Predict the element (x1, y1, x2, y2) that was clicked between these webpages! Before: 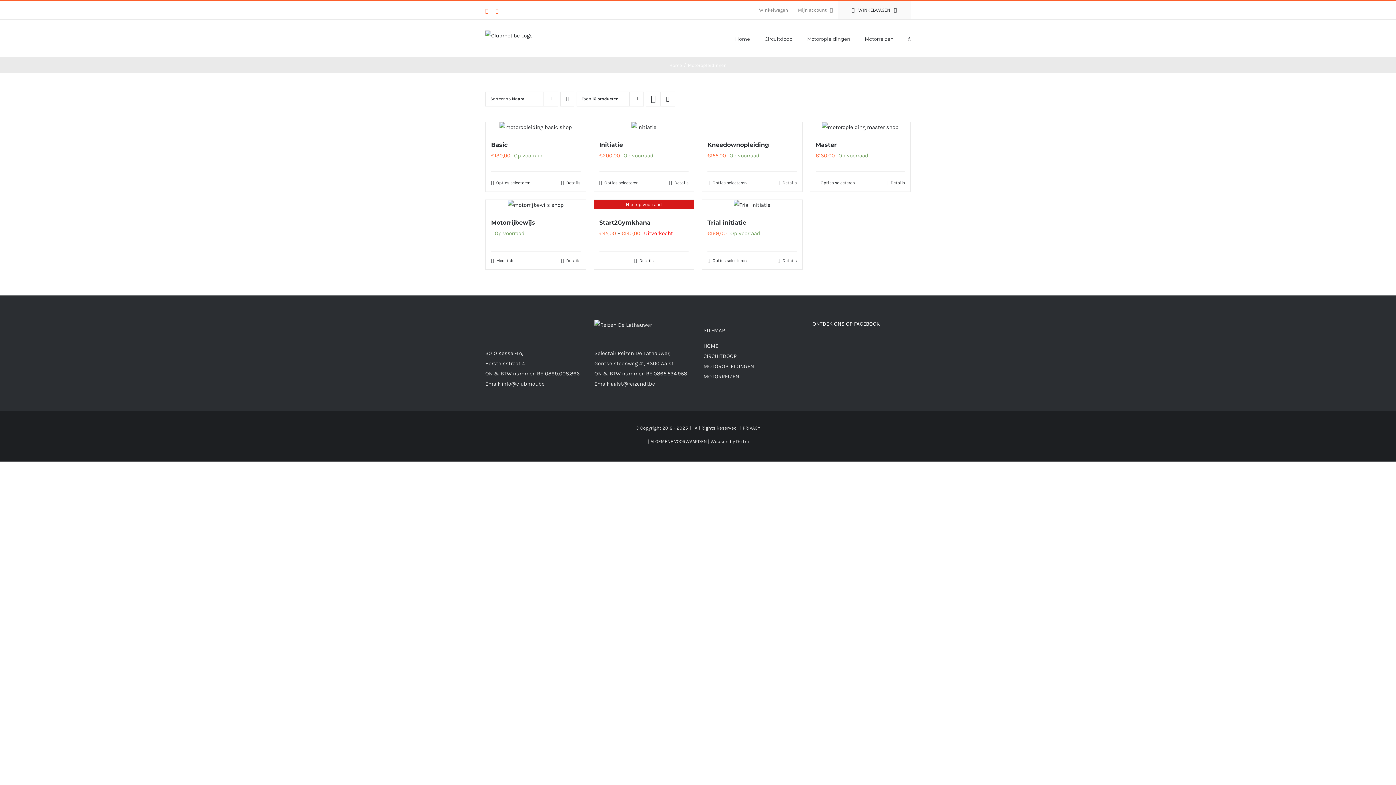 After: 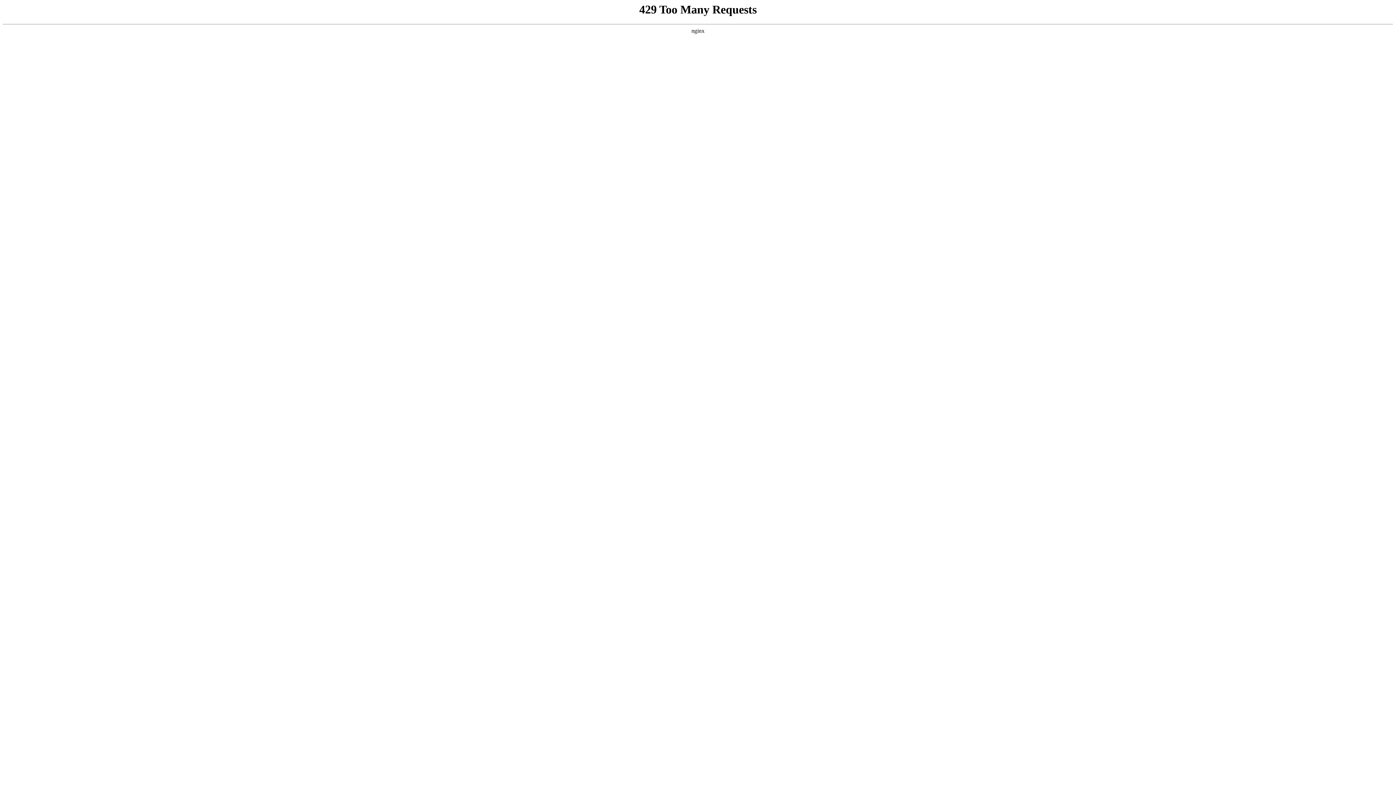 Action: bbox: (754, 1, 793, 19) label: Winkelwagen